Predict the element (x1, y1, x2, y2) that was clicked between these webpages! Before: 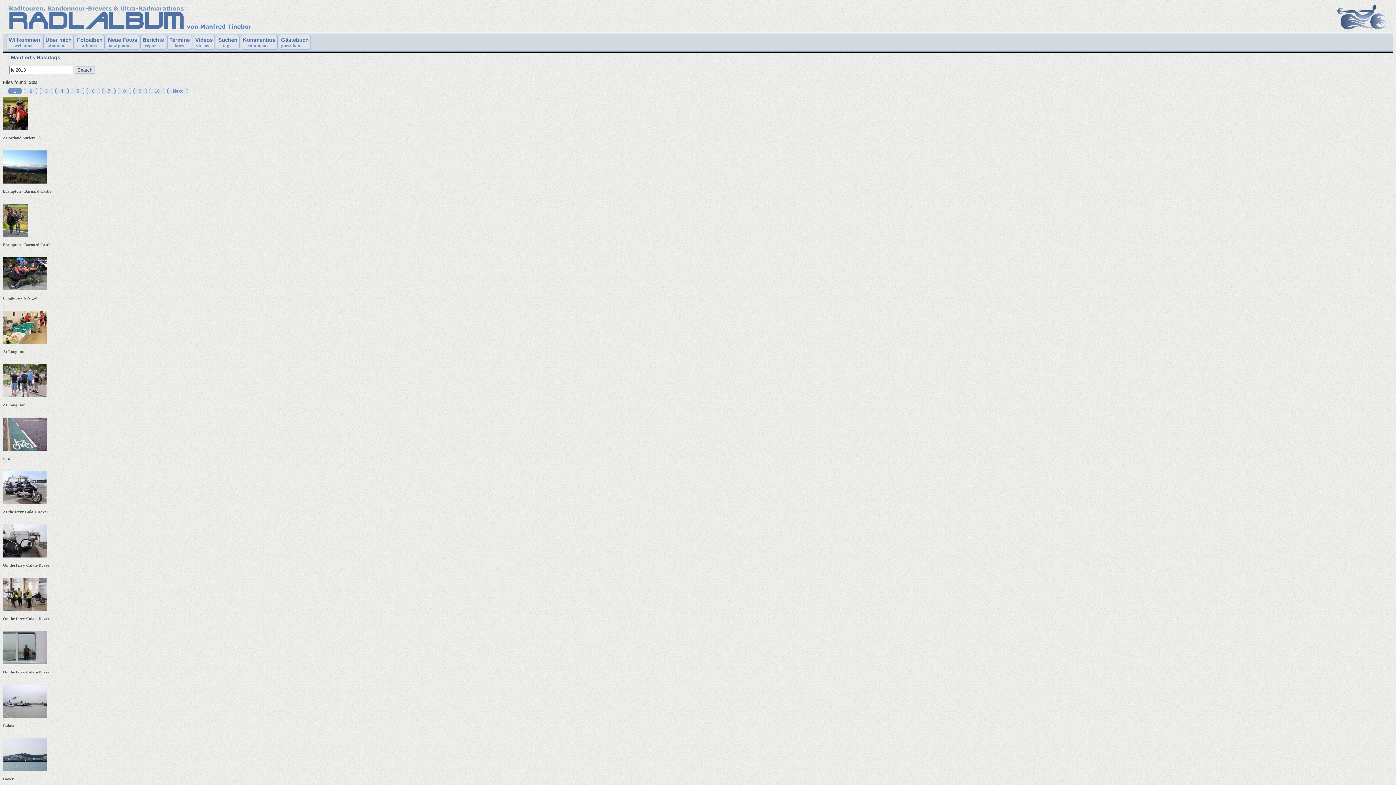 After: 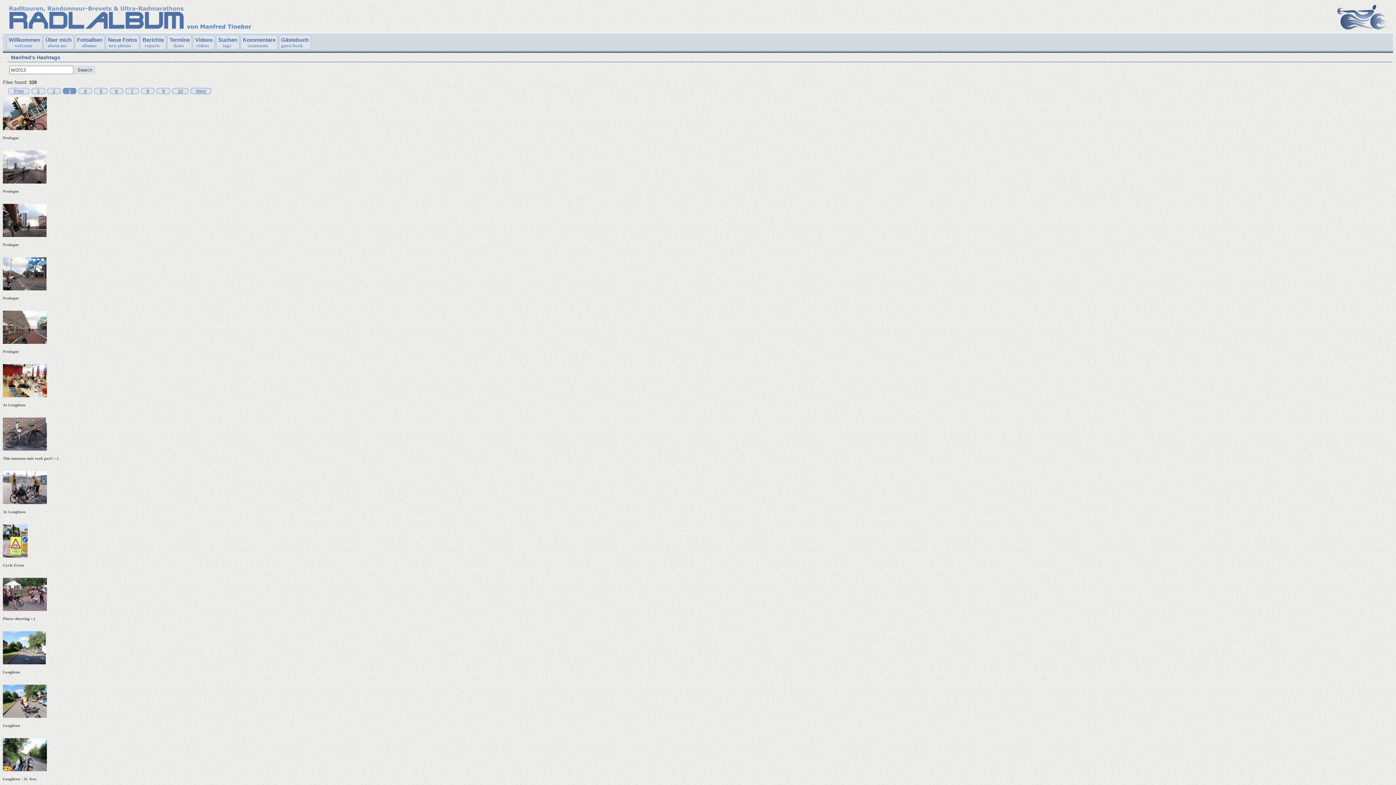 Action: label: 3 bbox: (39, 88, 53, 94)